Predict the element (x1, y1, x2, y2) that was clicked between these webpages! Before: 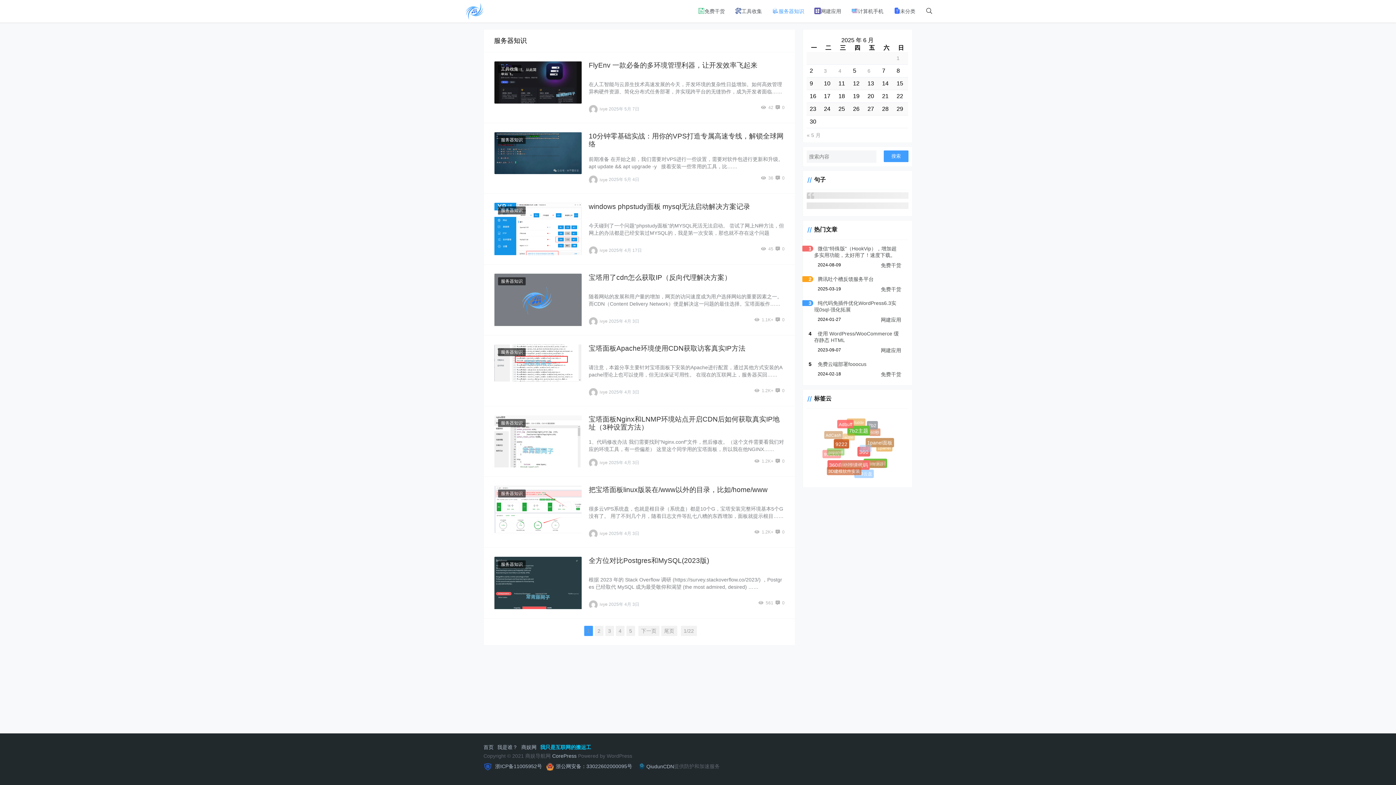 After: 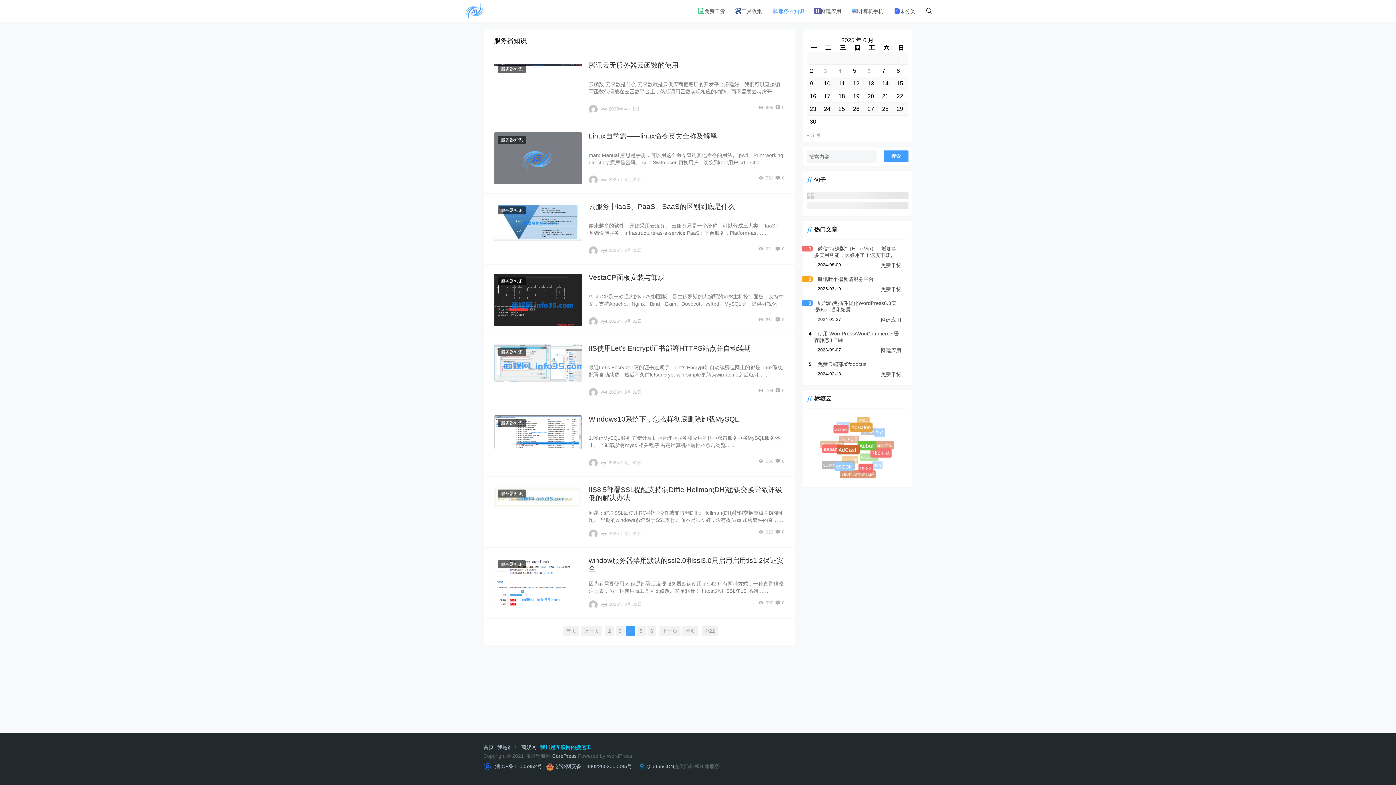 Action: label: 4 bbox: (615, 626, 624, 636)